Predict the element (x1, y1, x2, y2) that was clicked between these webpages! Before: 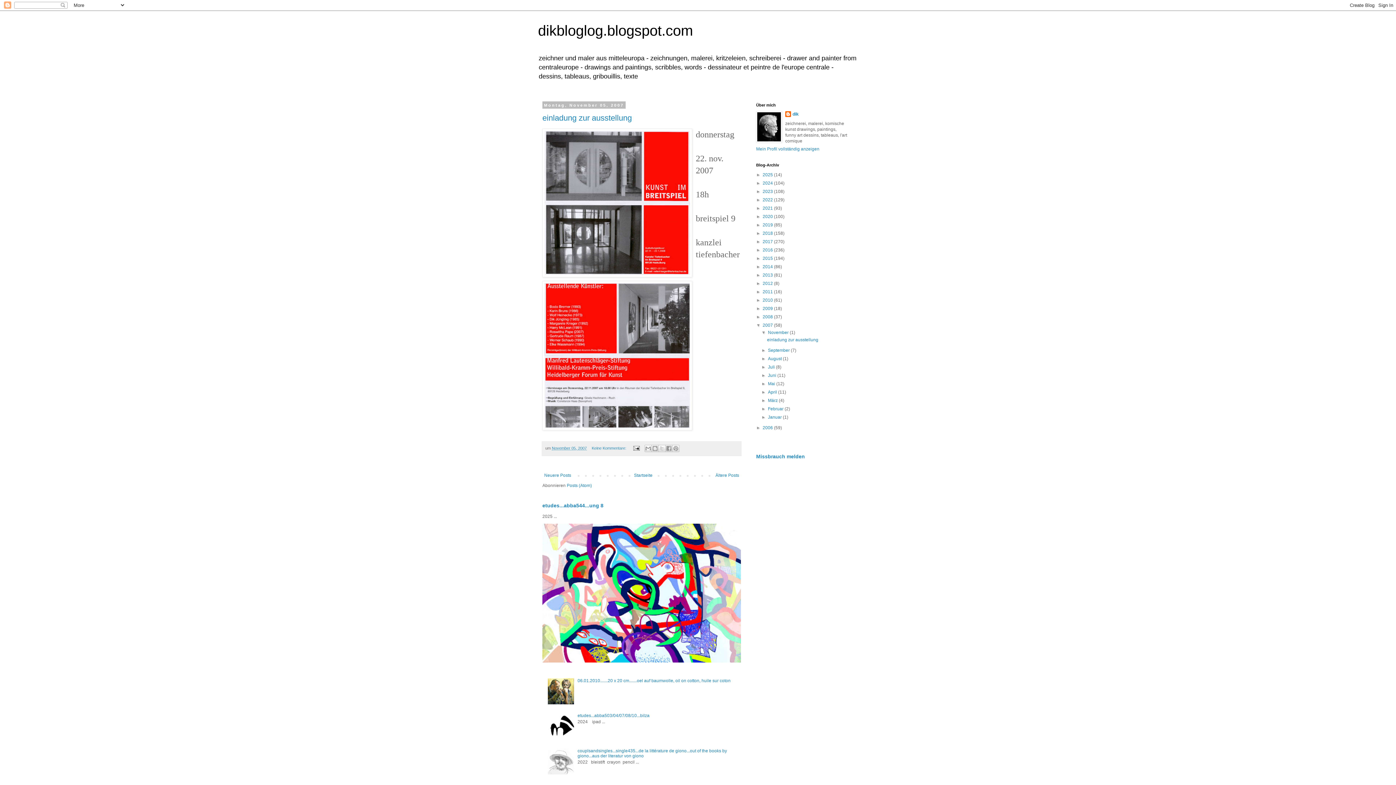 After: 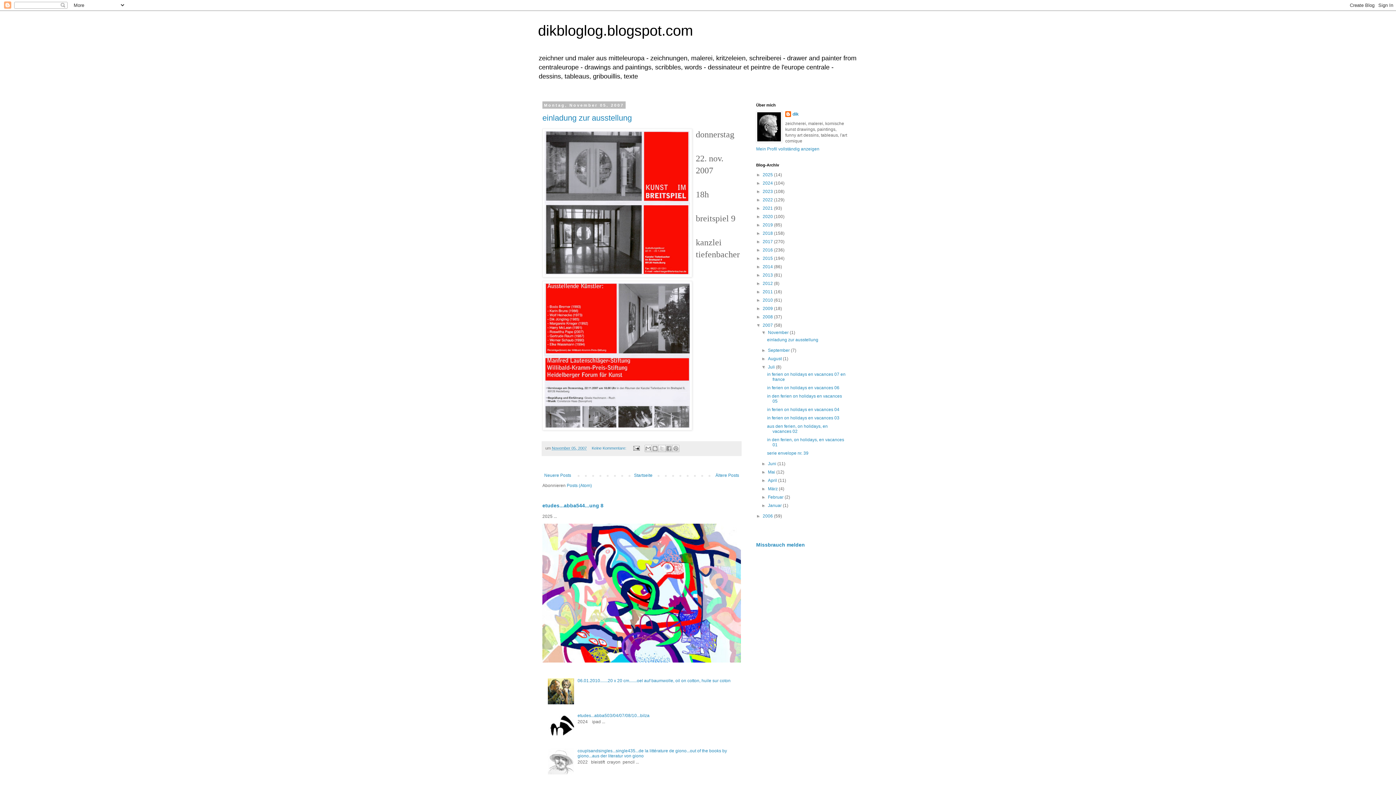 Action: bbox: (761, 364, 768, 369) label: ►  